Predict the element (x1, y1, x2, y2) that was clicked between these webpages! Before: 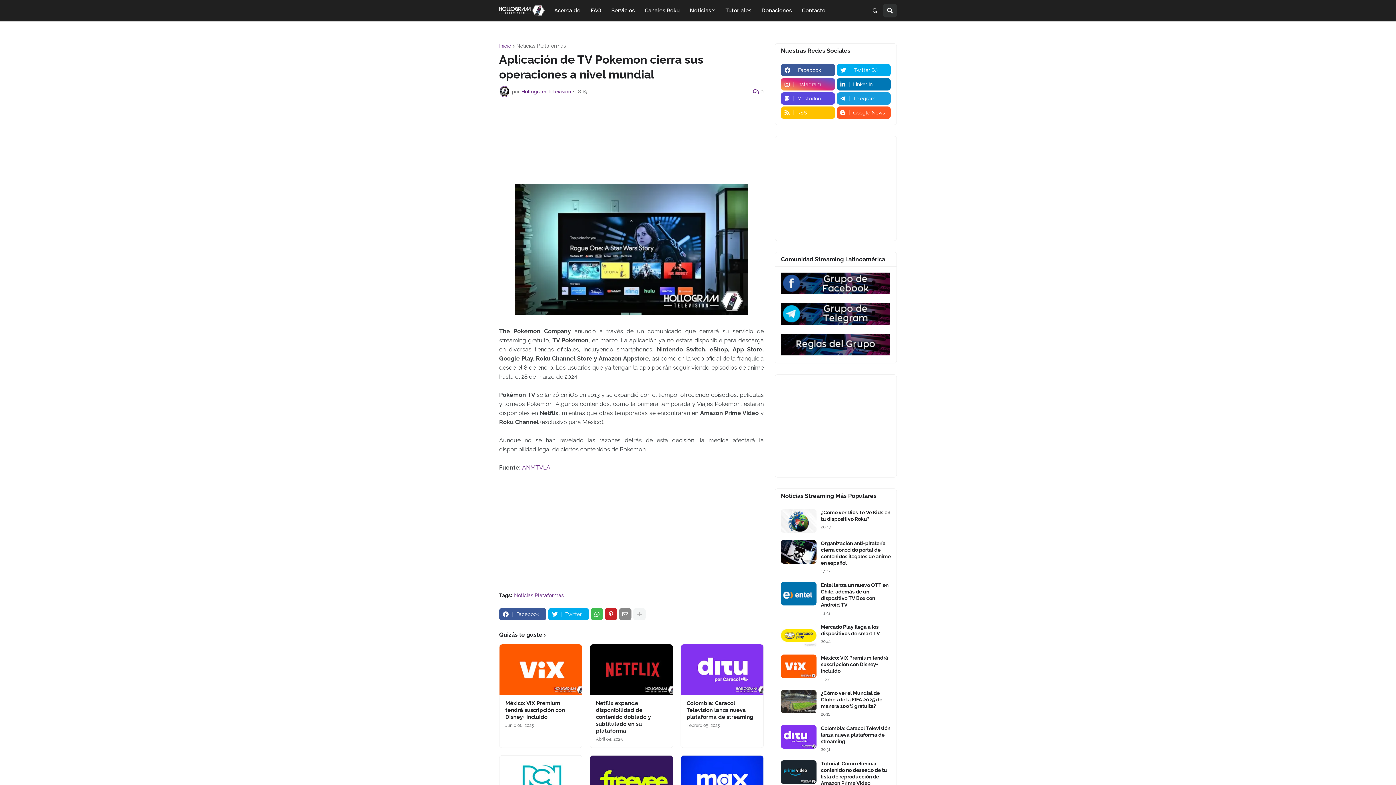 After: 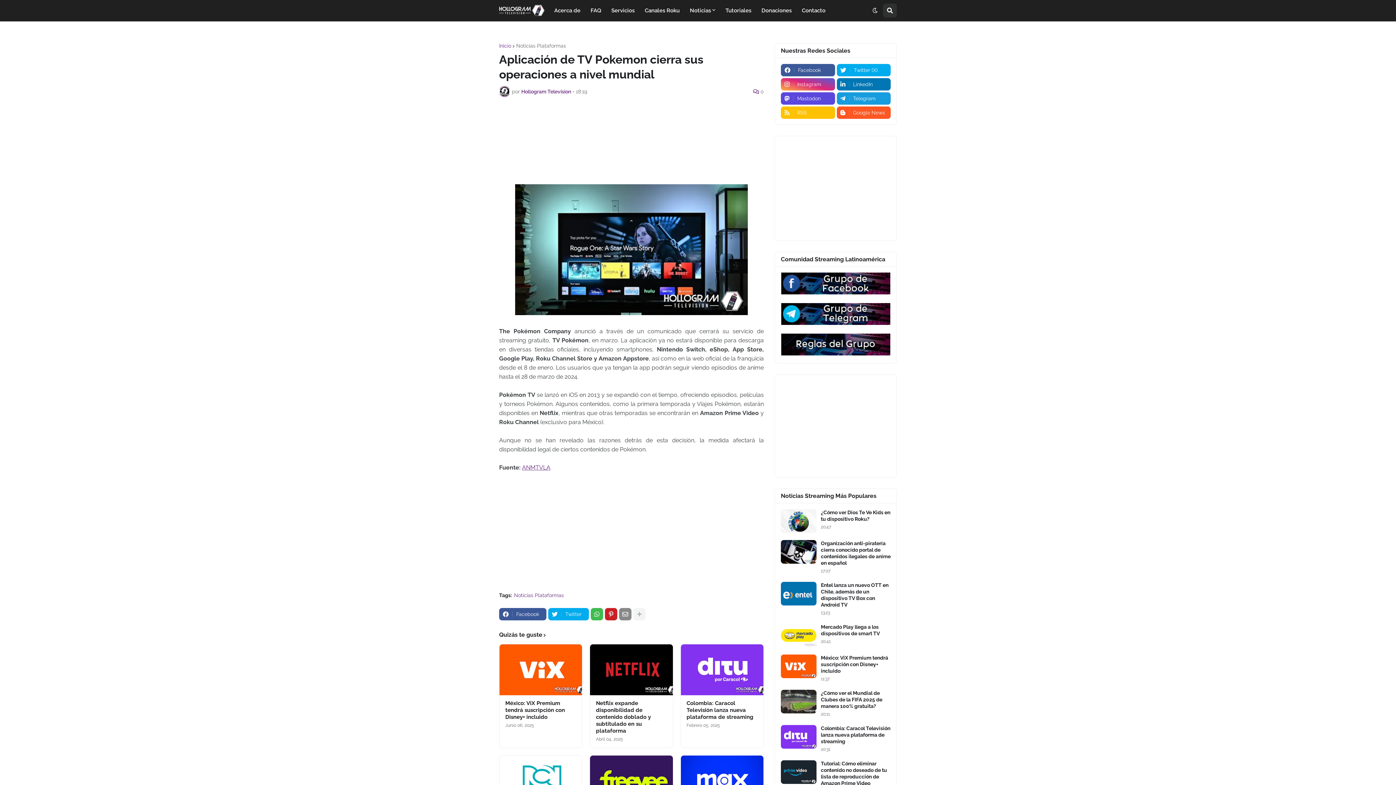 Action: bbox: (522, 464, 550, 471) label: ANMTVLA